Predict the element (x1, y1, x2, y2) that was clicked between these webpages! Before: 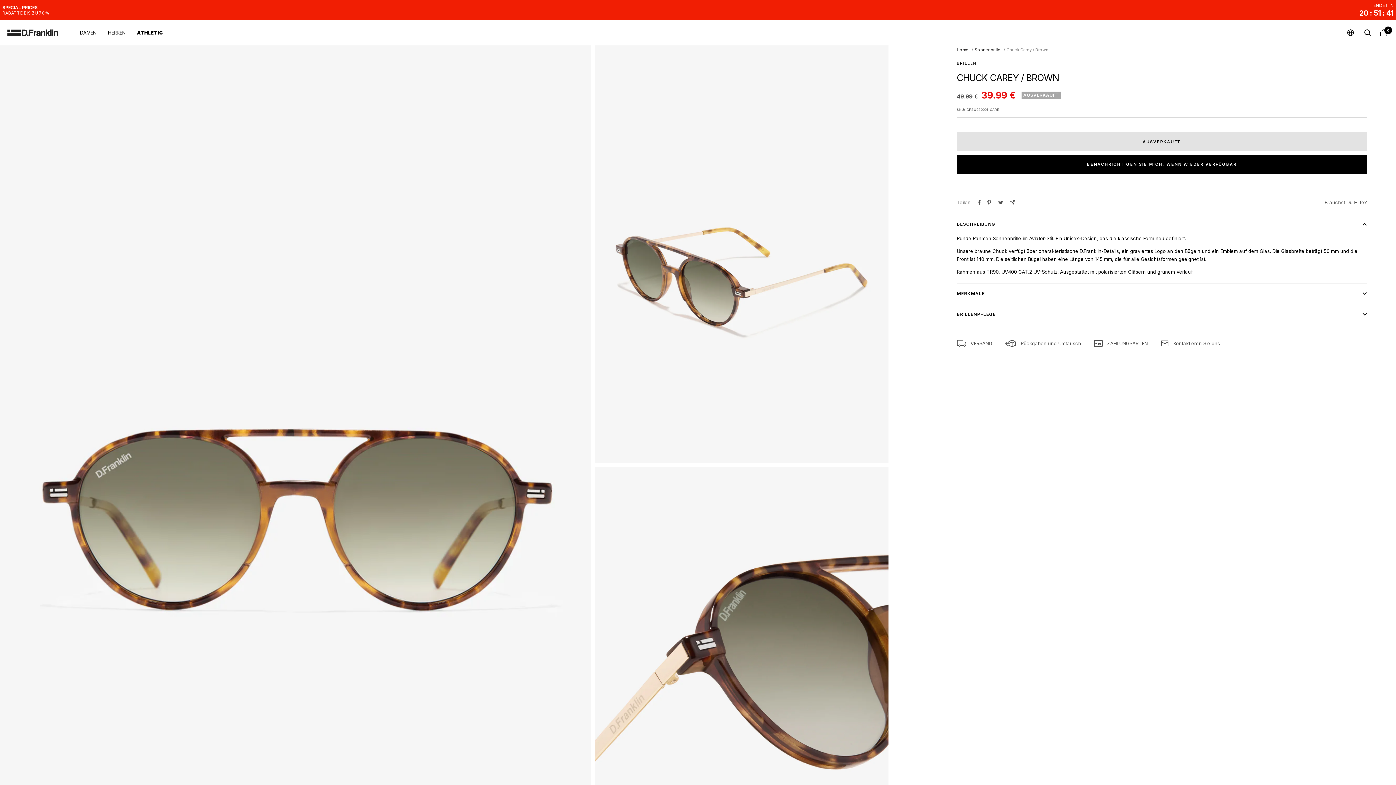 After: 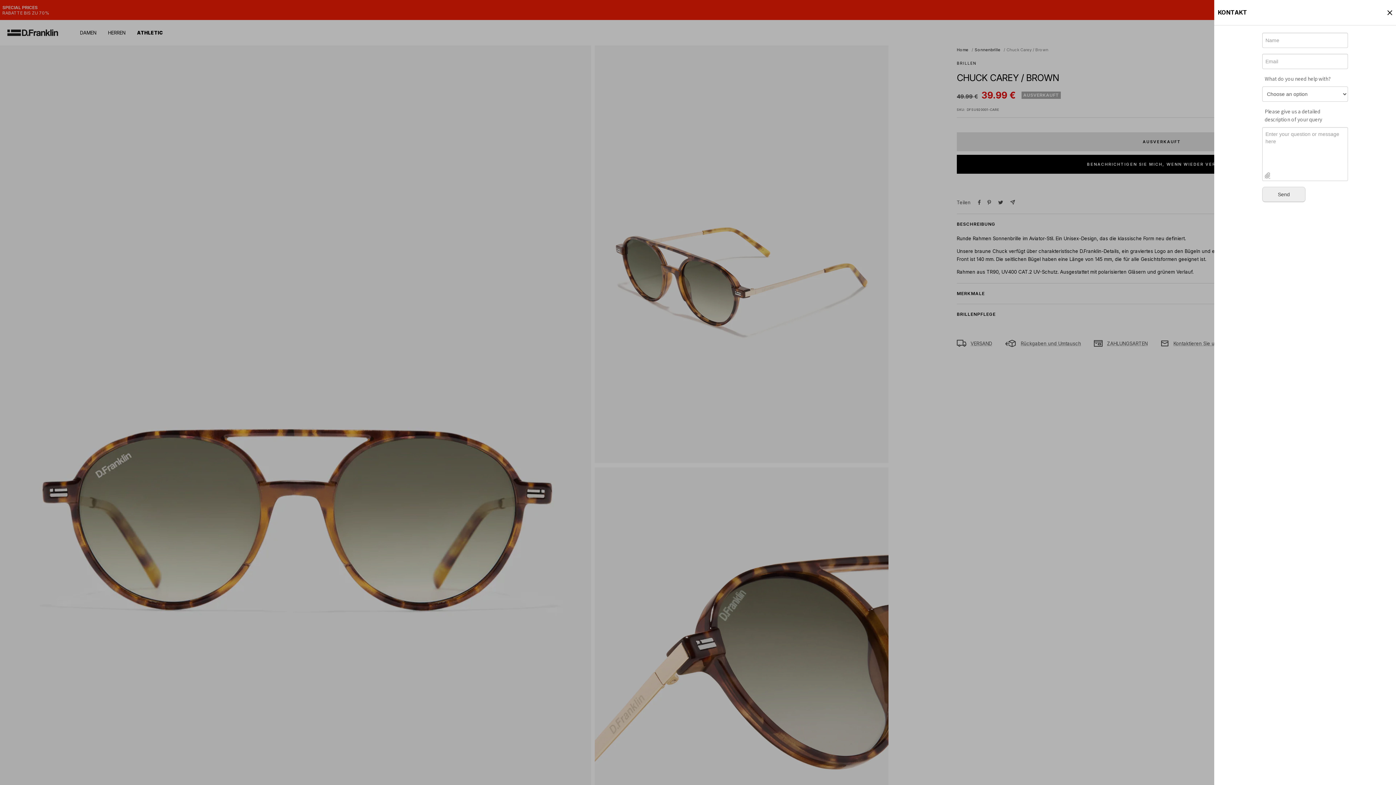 Action: bbox: (1325, 198, 1367, 206) label: Brauchst Du Hilfe?